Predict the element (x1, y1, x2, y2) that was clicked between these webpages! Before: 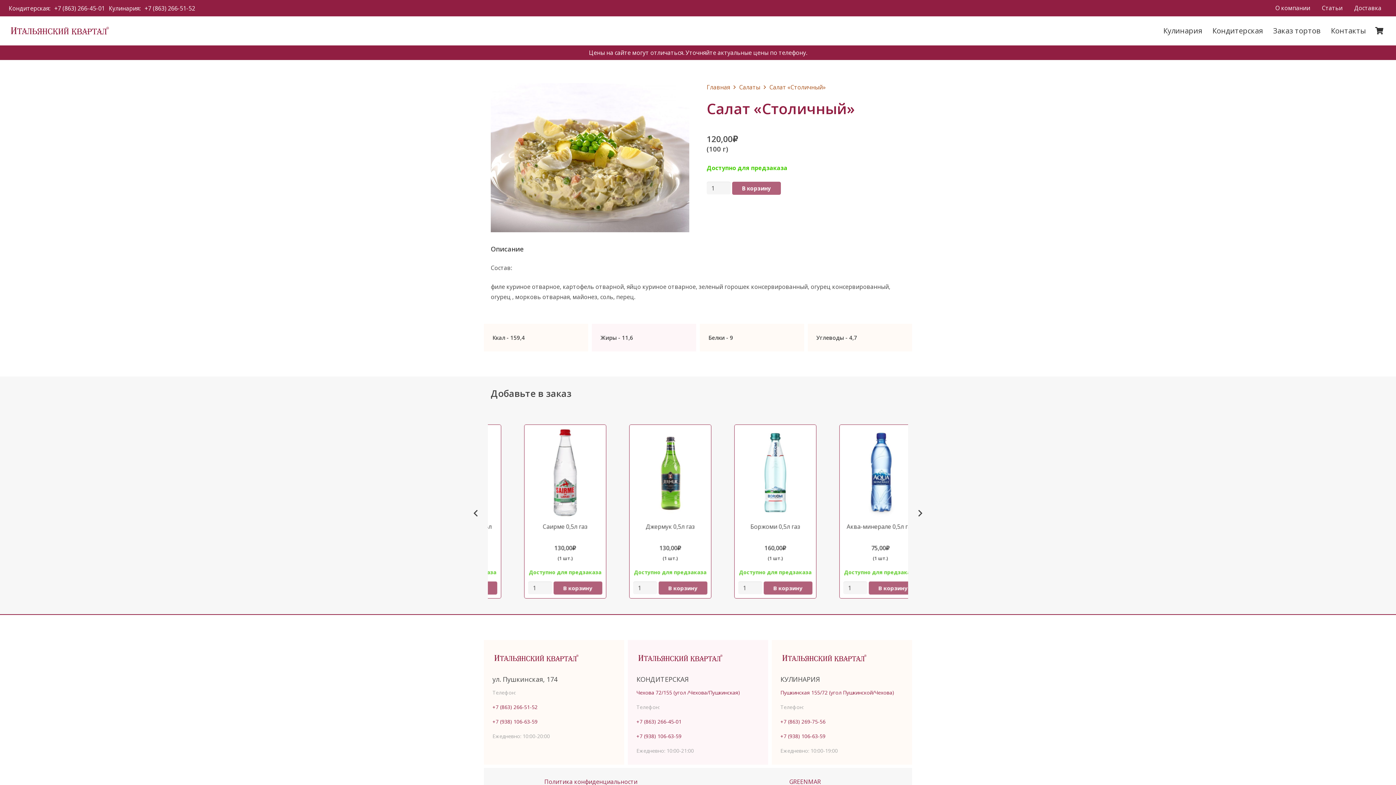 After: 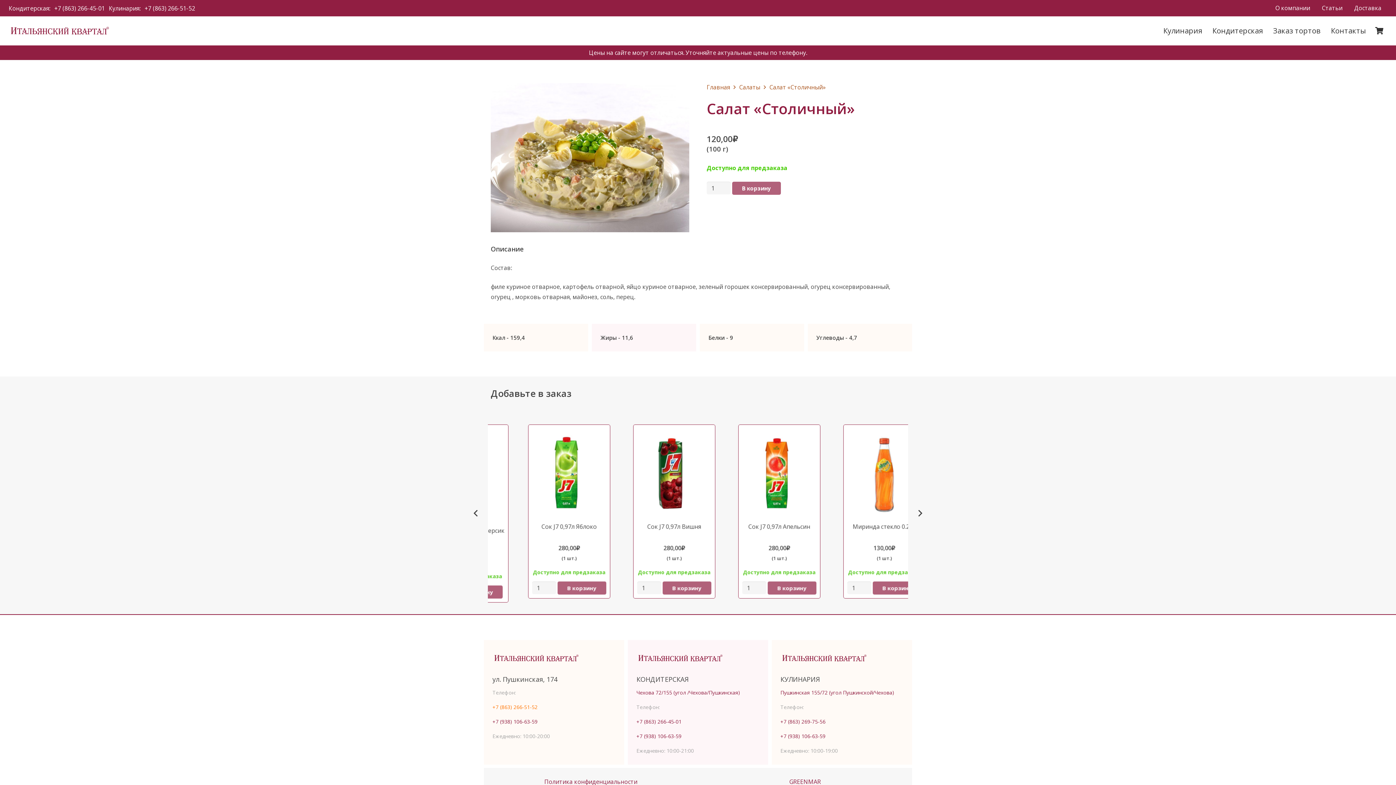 Action: bbox: (492, 703, 537, 710) label: +7 (863) 266-51-52